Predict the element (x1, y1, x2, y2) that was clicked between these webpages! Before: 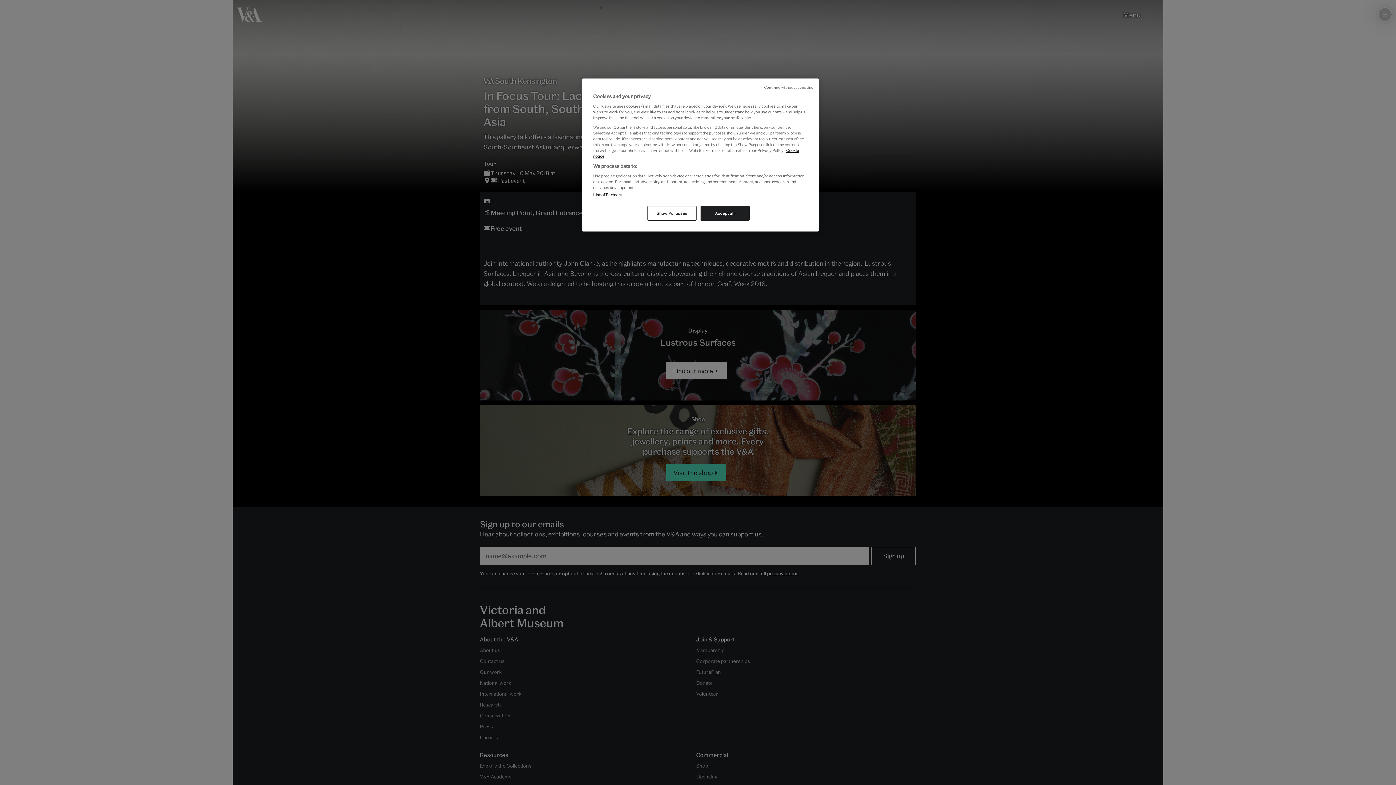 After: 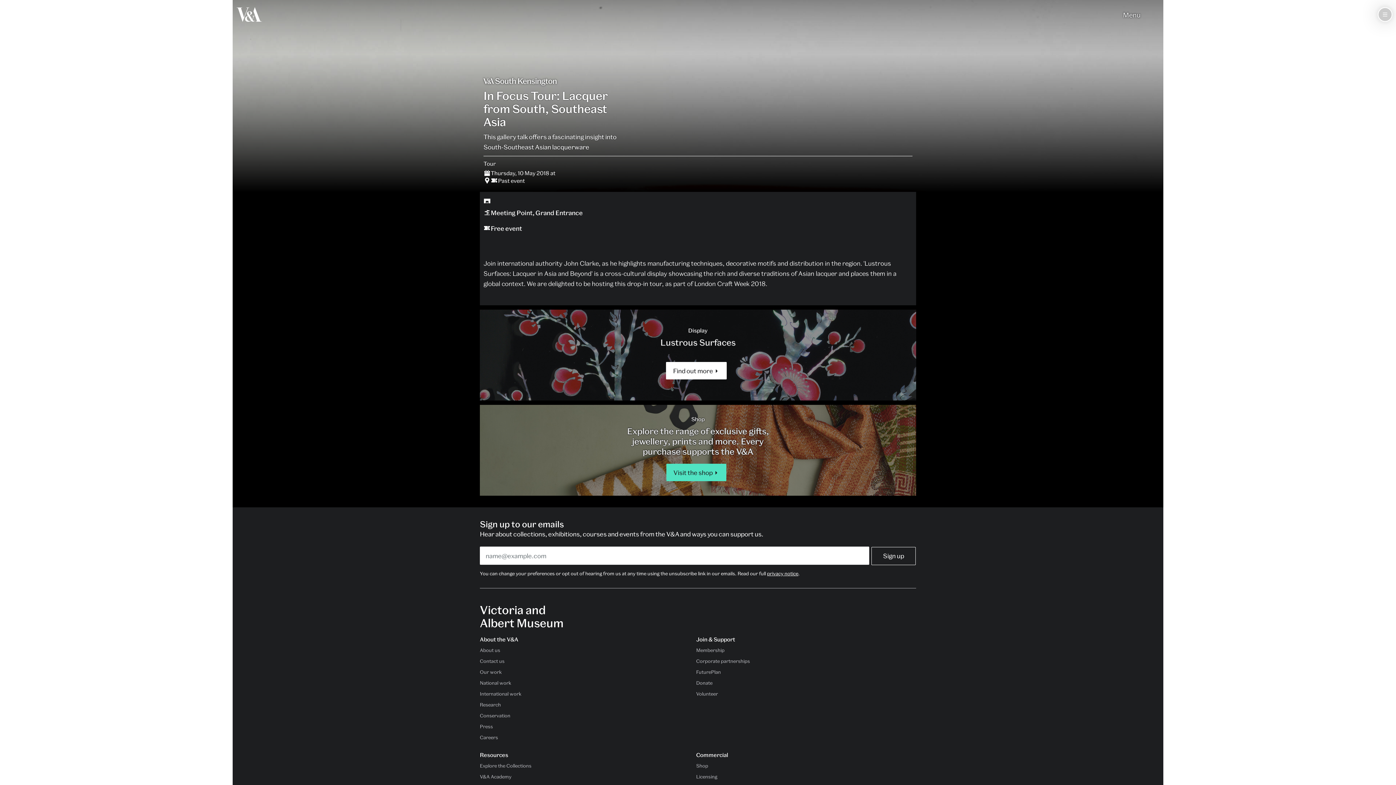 Action: label: Accept all bbox: (700, 206, 749, 220)